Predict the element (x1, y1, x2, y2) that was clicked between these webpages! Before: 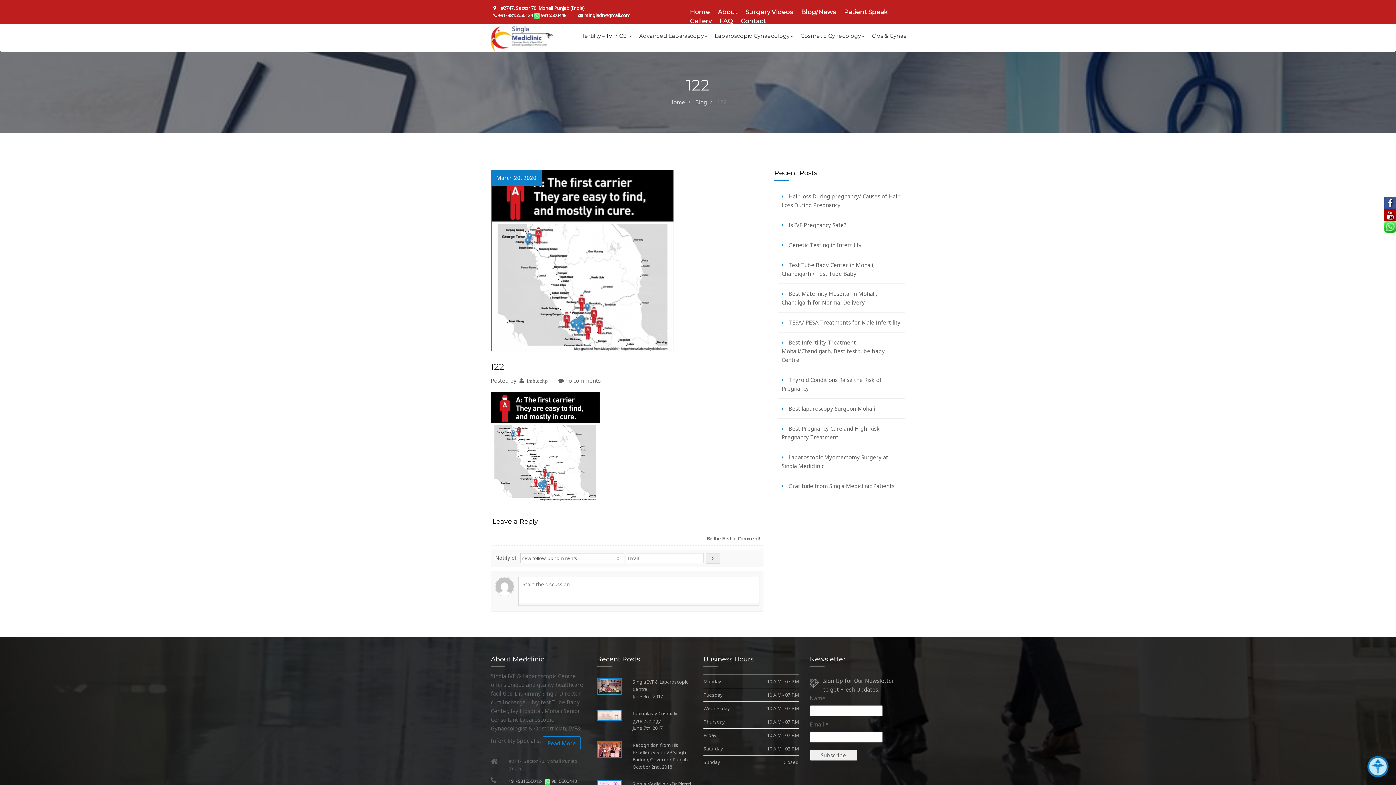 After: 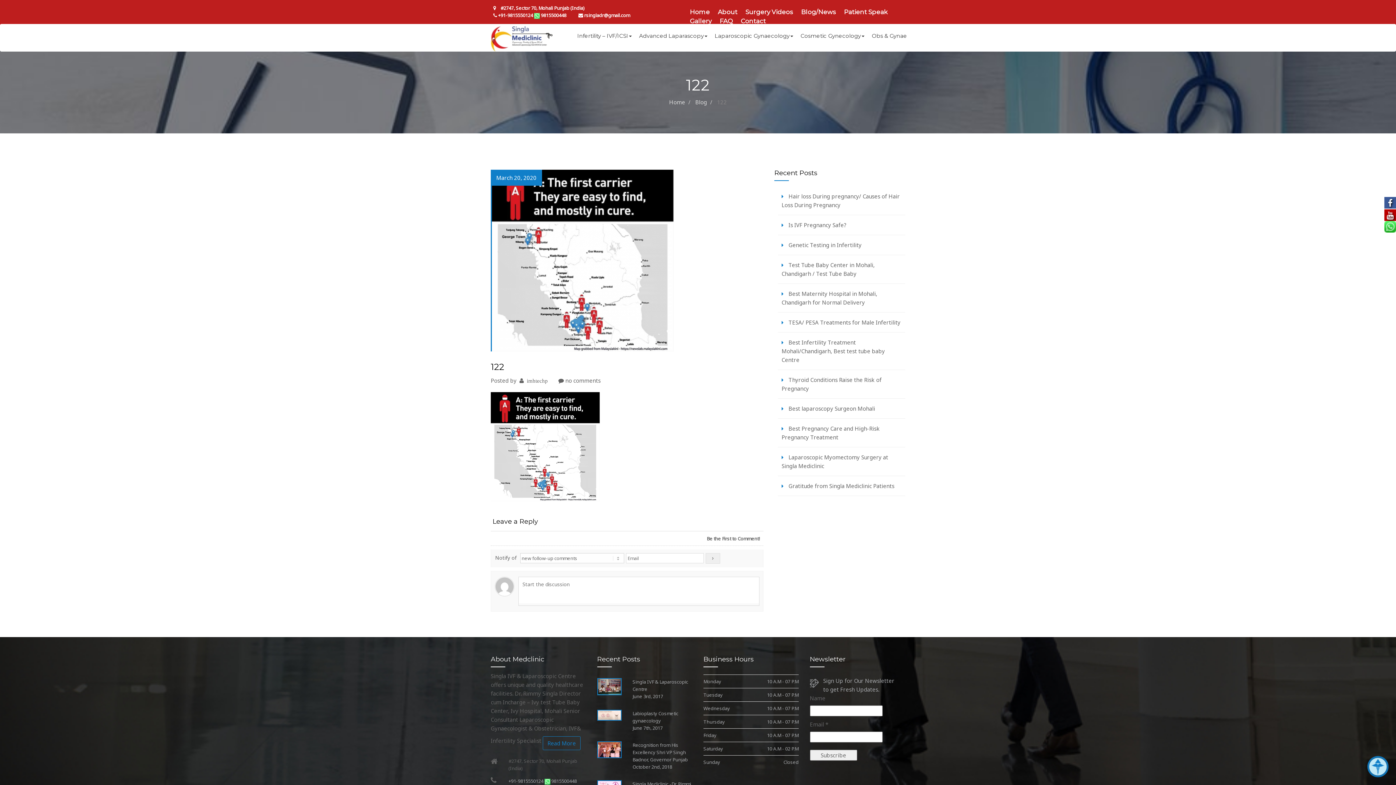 Action: bbox: (1384, 200, 1396, 207)